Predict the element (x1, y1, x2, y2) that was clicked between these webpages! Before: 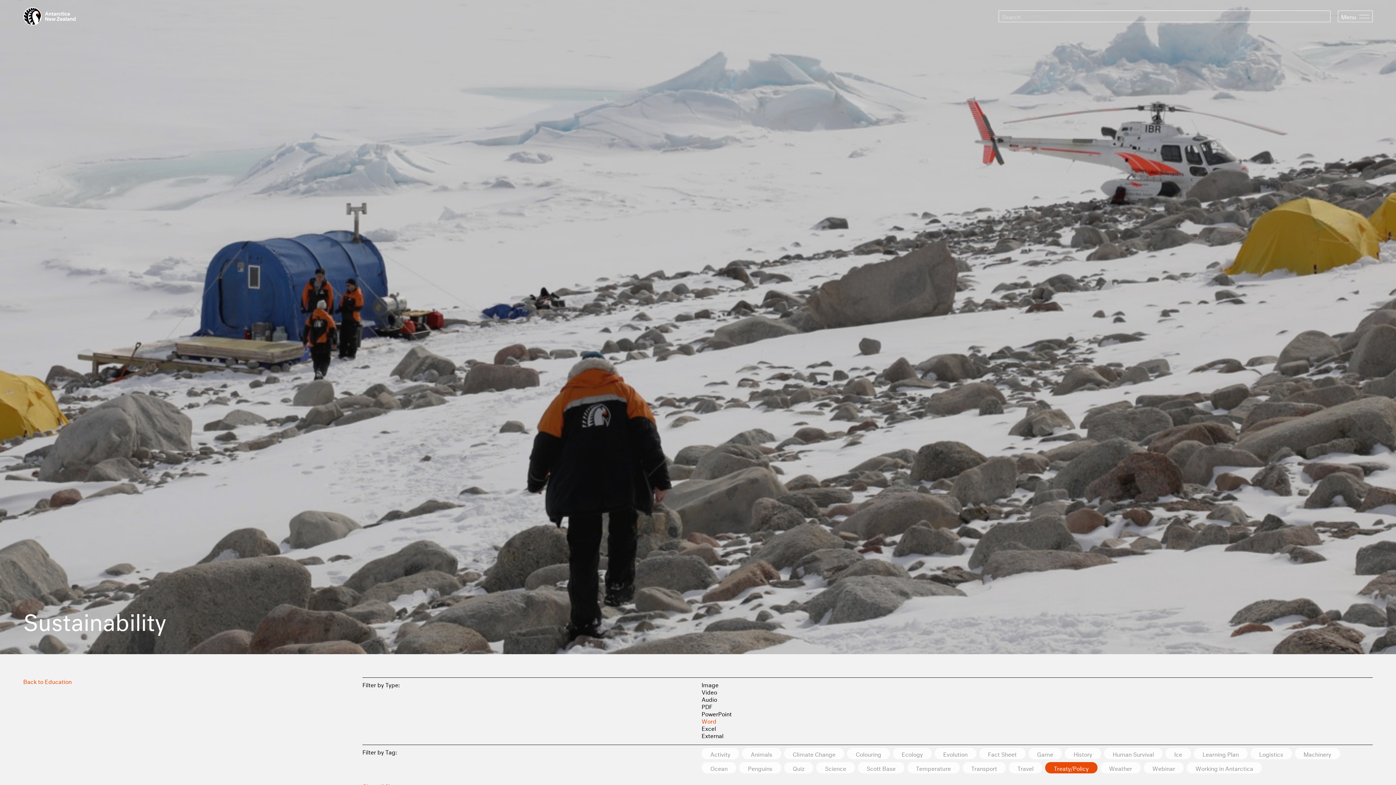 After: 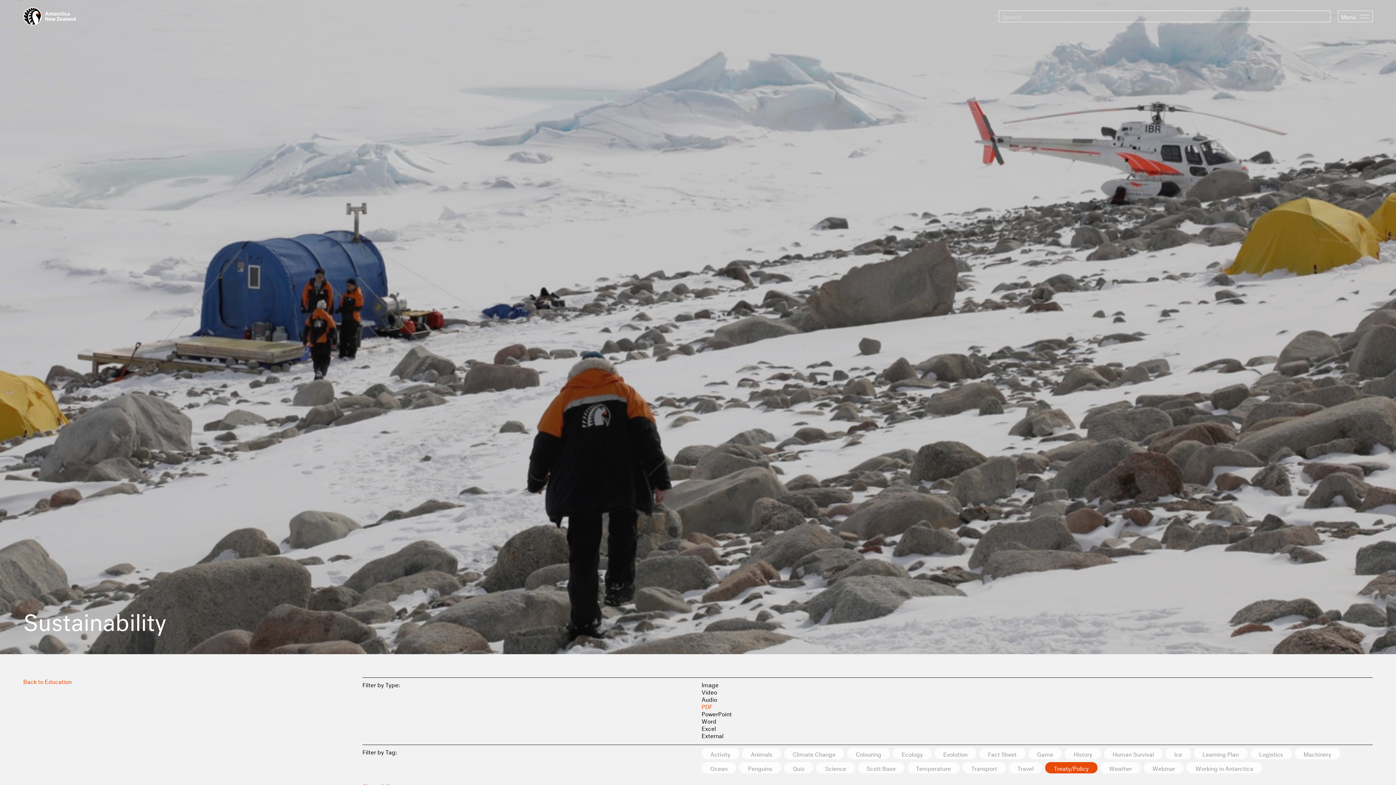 Action: label: PDF bbox: (701, 701, 712, 710)